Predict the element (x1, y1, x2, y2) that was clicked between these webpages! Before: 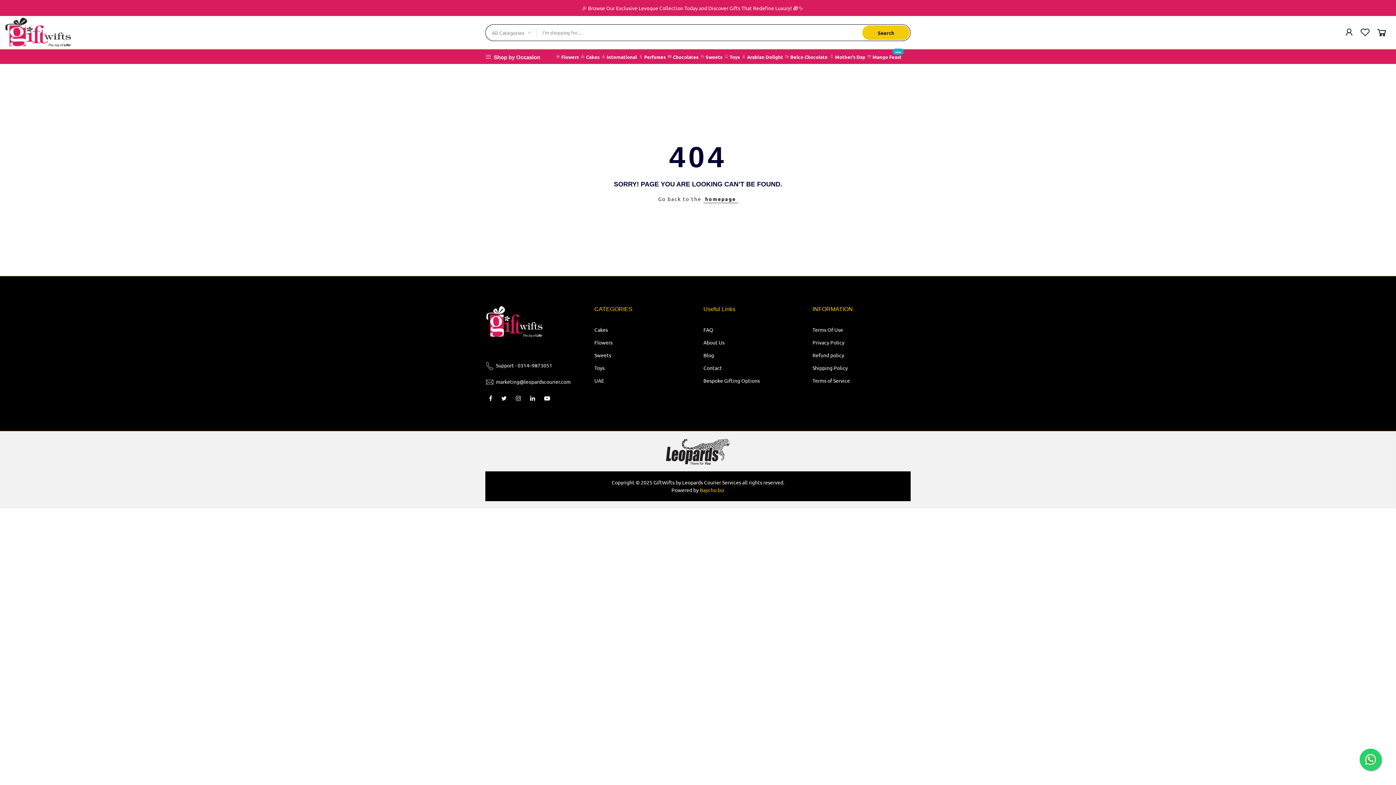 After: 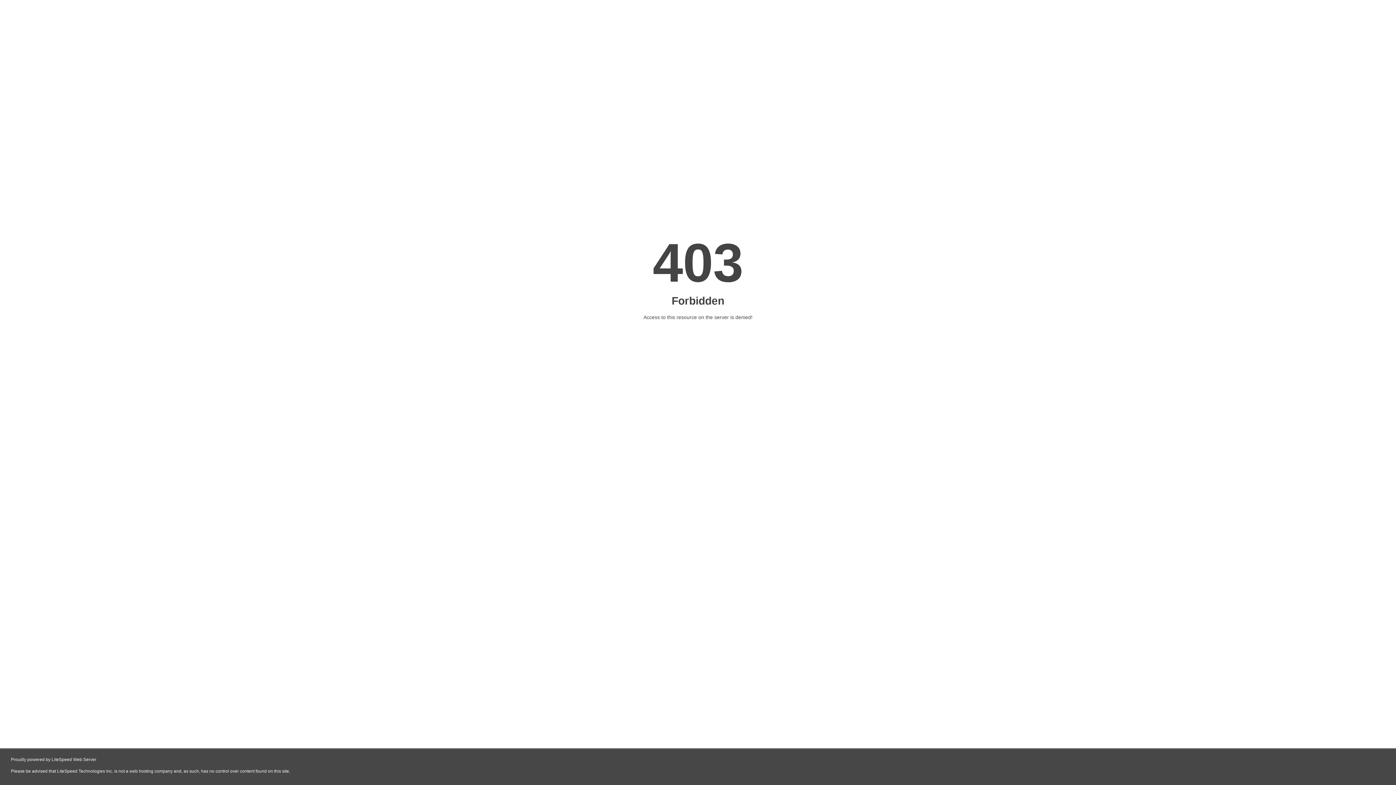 Action: label: Buy Leather Jackets bbox: (485, 353, 531, 360)